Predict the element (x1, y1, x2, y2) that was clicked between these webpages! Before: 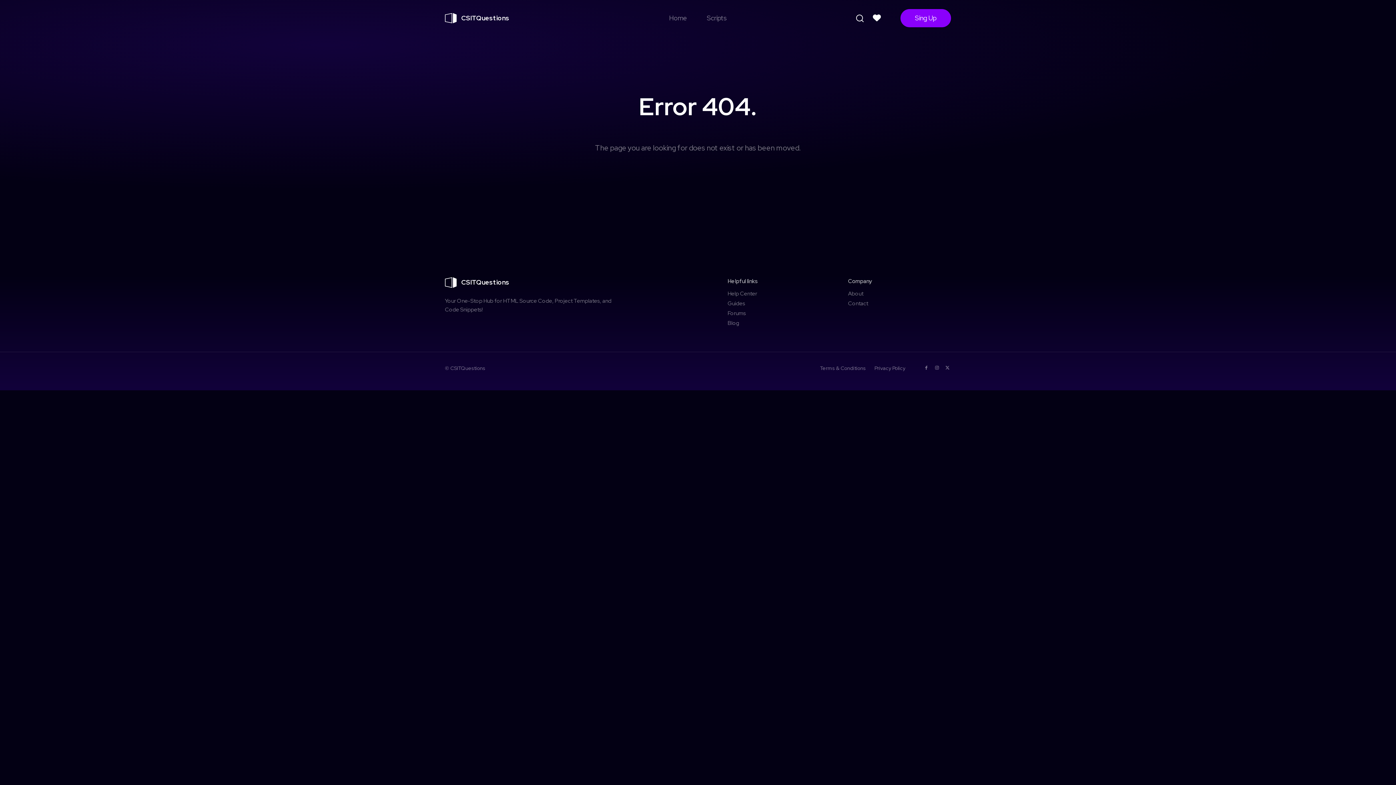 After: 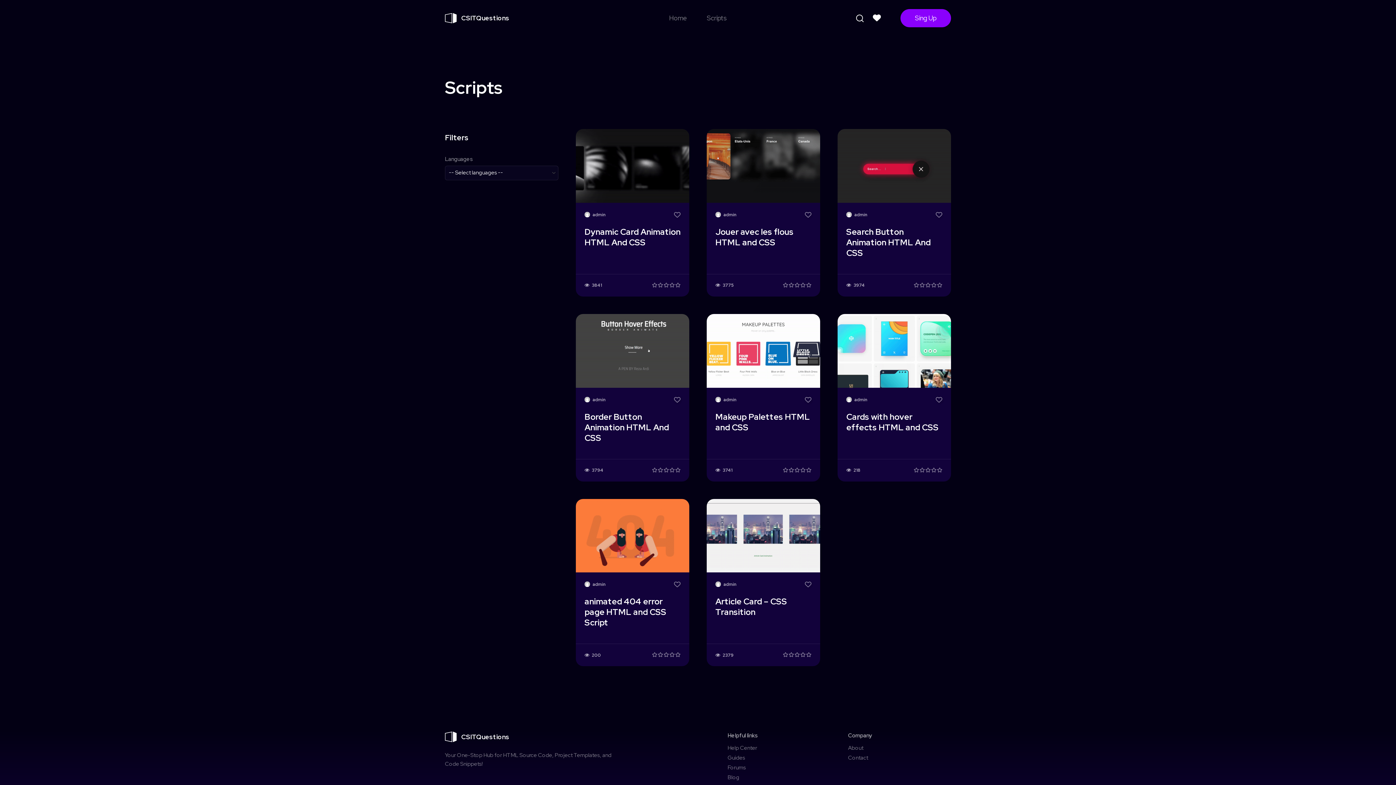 Action: bbox: (707, 0, 727, 36) label: Scripts